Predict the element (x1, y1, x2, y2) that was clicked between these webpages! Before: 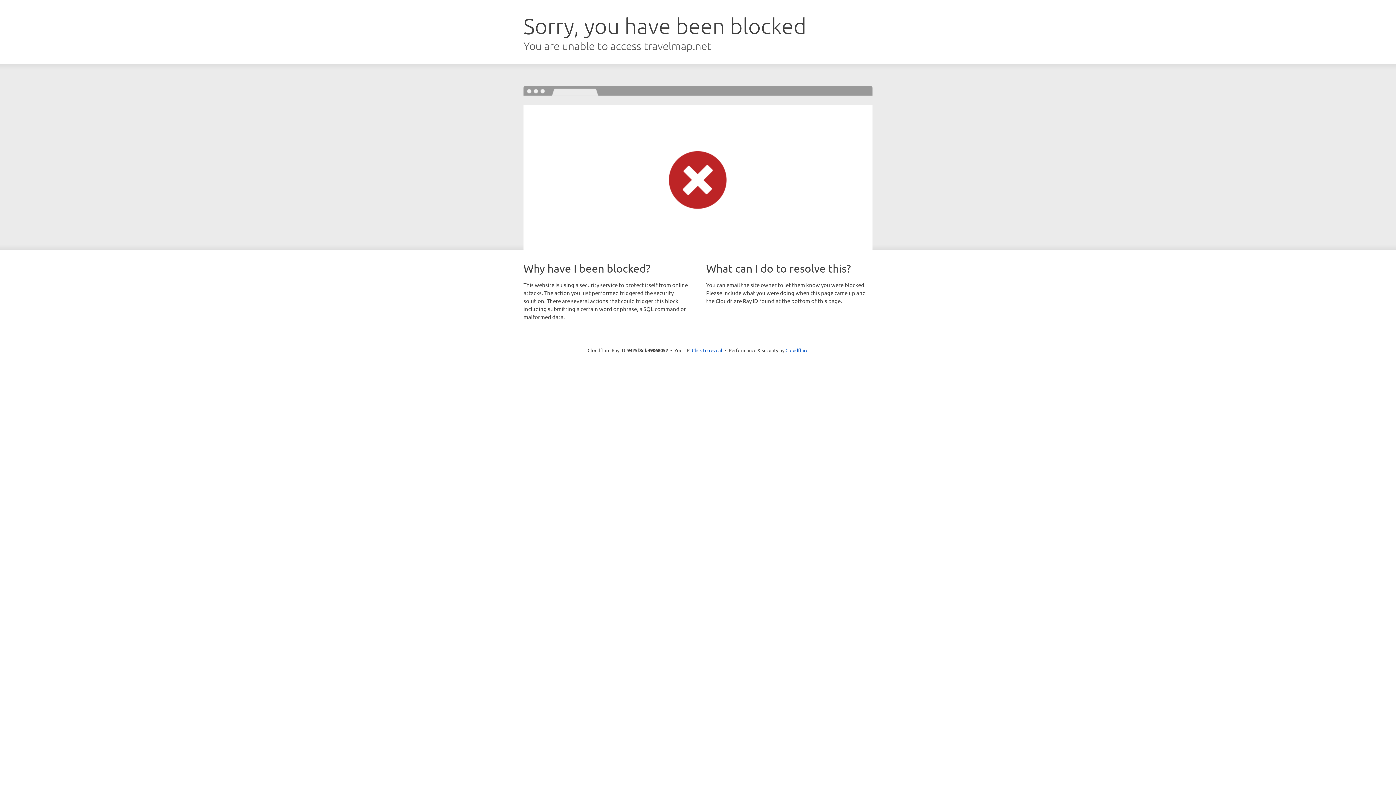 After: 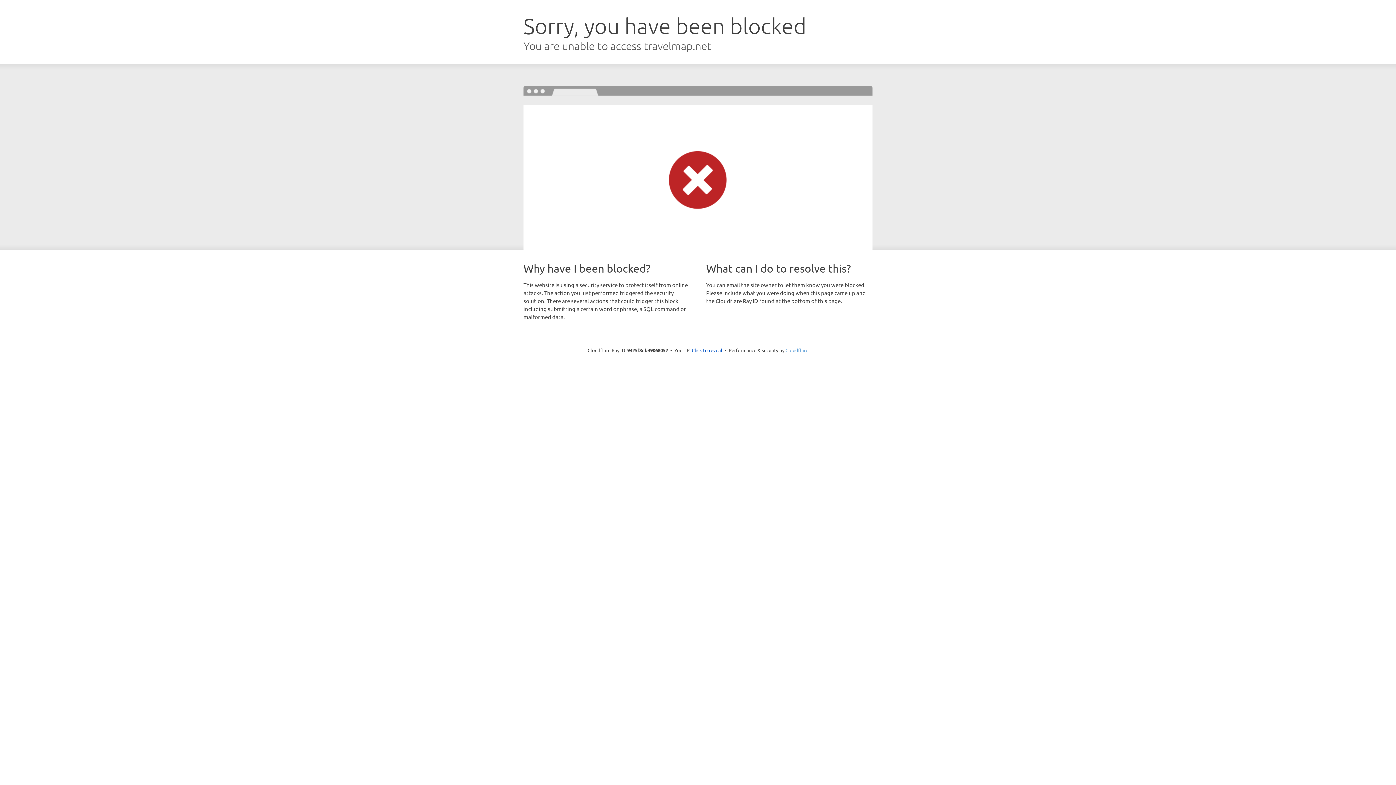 Action: bbox: (785, 347, 808, 353) label: Cloudflare